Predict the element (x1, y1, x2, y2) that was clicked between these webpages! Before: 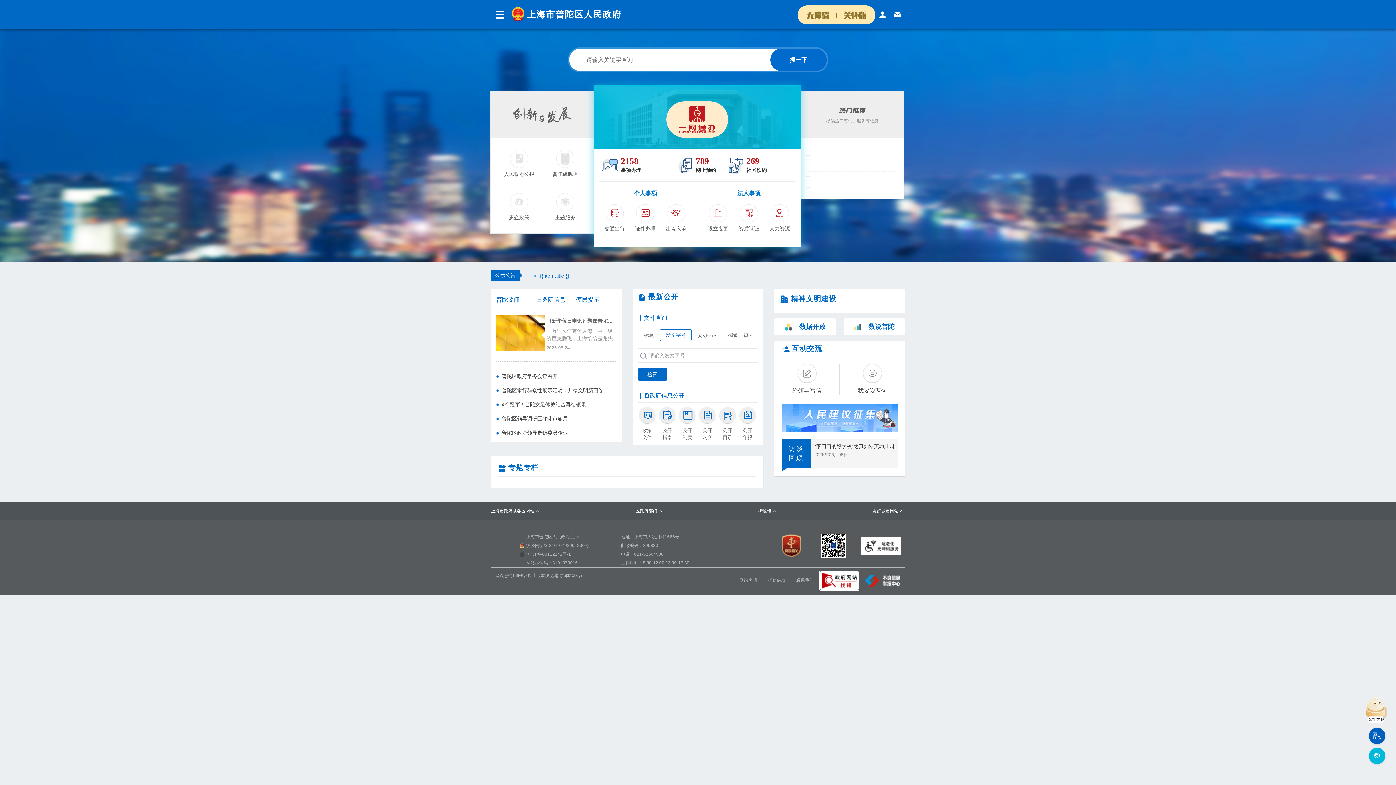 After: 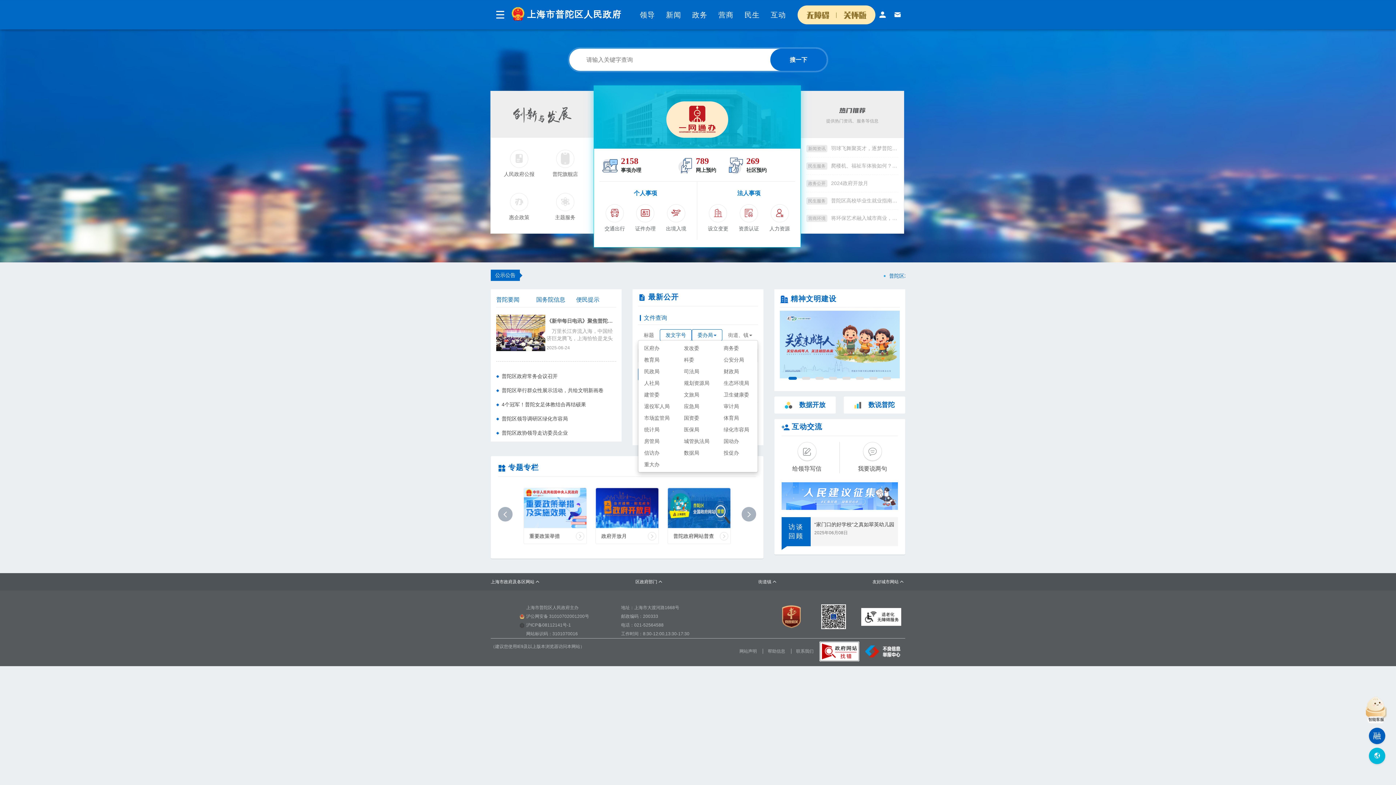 Action: label: 委办局 bbox: (692, 329, 722, 341)